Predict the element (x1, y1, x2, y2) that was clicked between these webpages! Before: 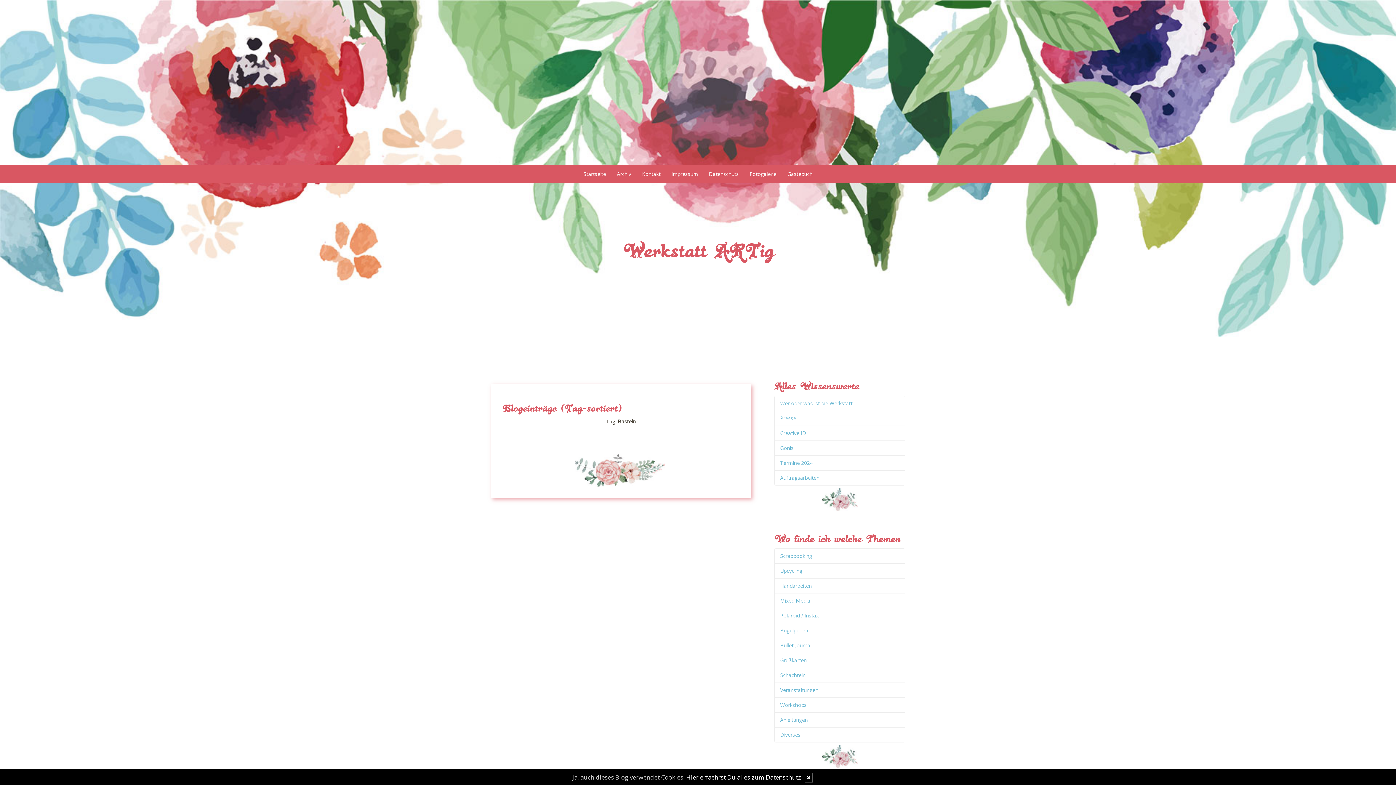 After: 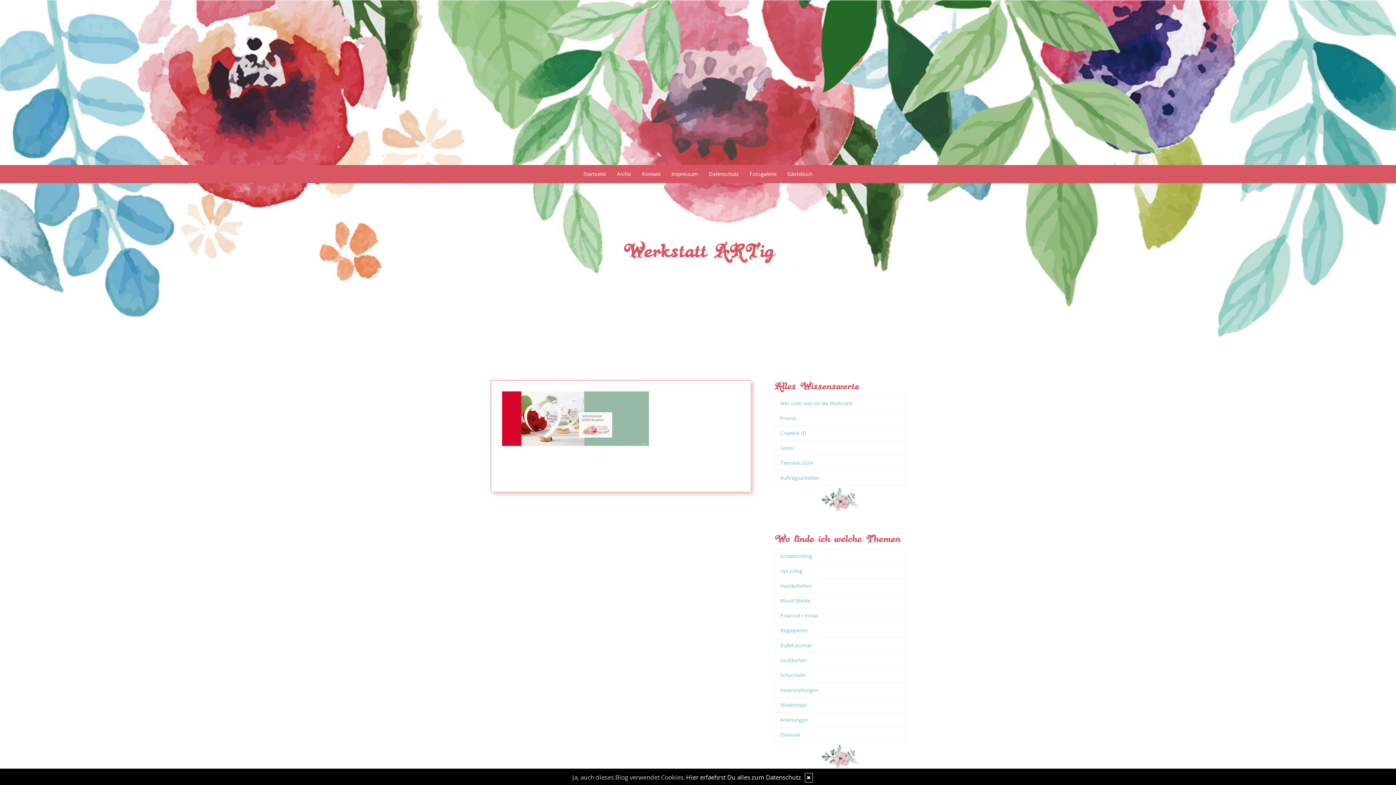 Action: label: Gonis bbox: (780, 444, 793, 451)